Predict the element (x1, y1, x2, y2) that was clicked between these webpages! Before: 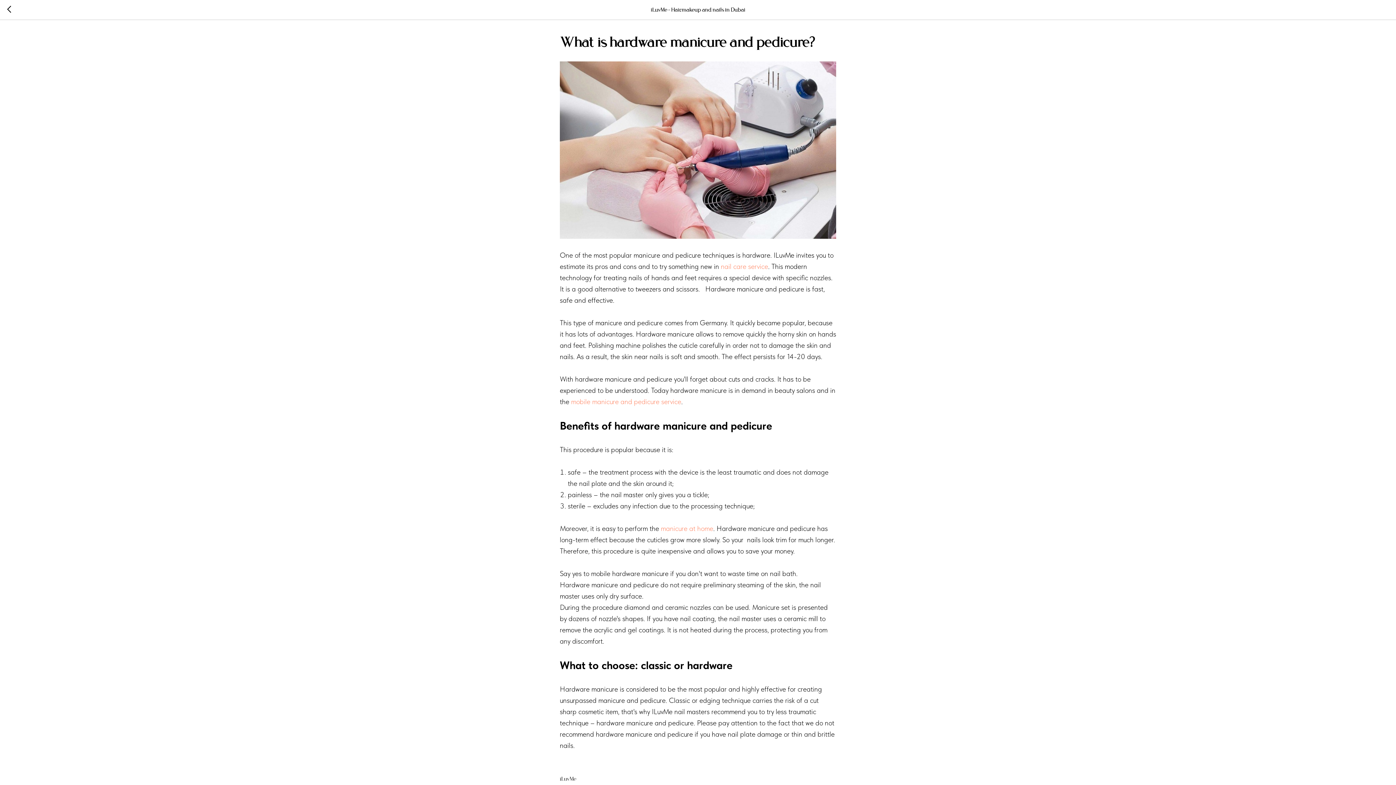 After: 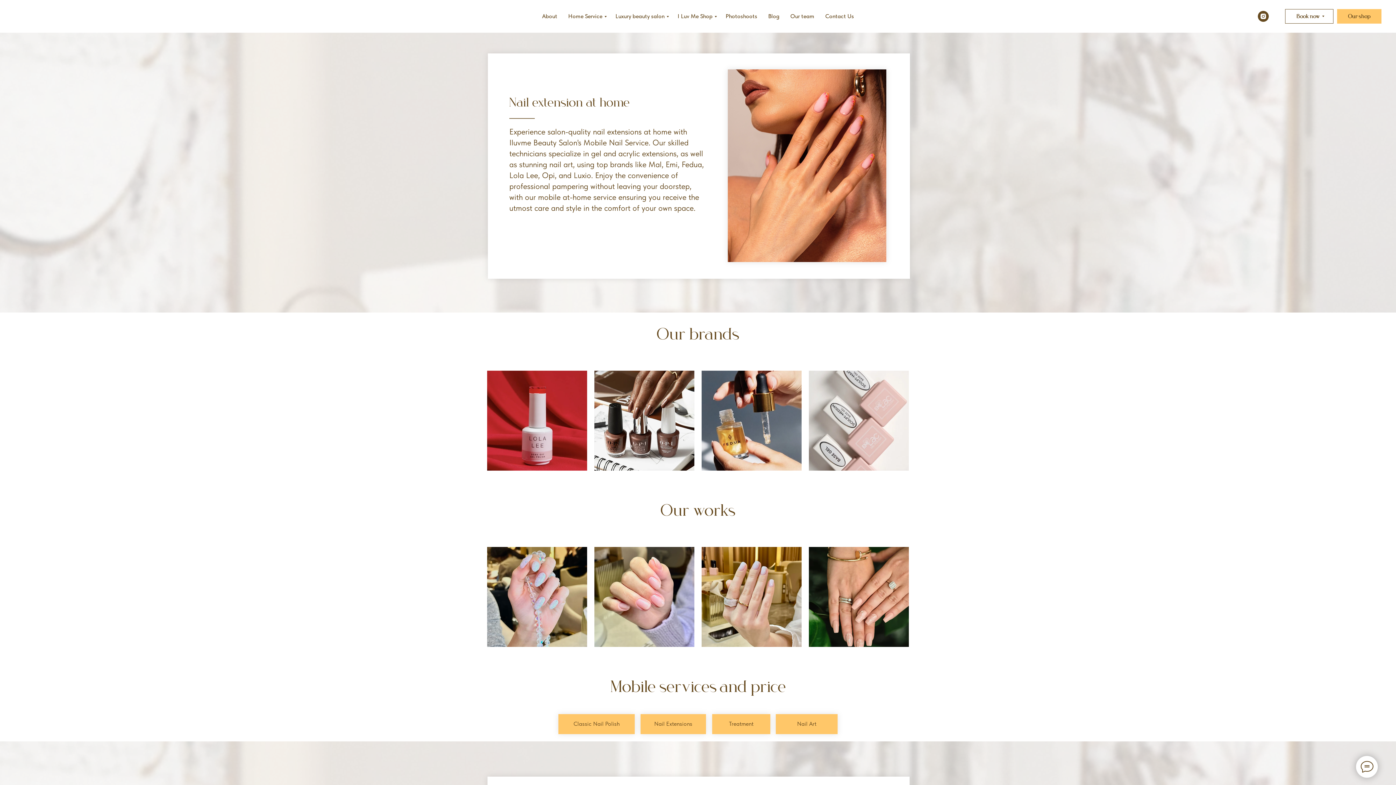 Action: label: nail care service bbox: (721, 262, 768, 270)